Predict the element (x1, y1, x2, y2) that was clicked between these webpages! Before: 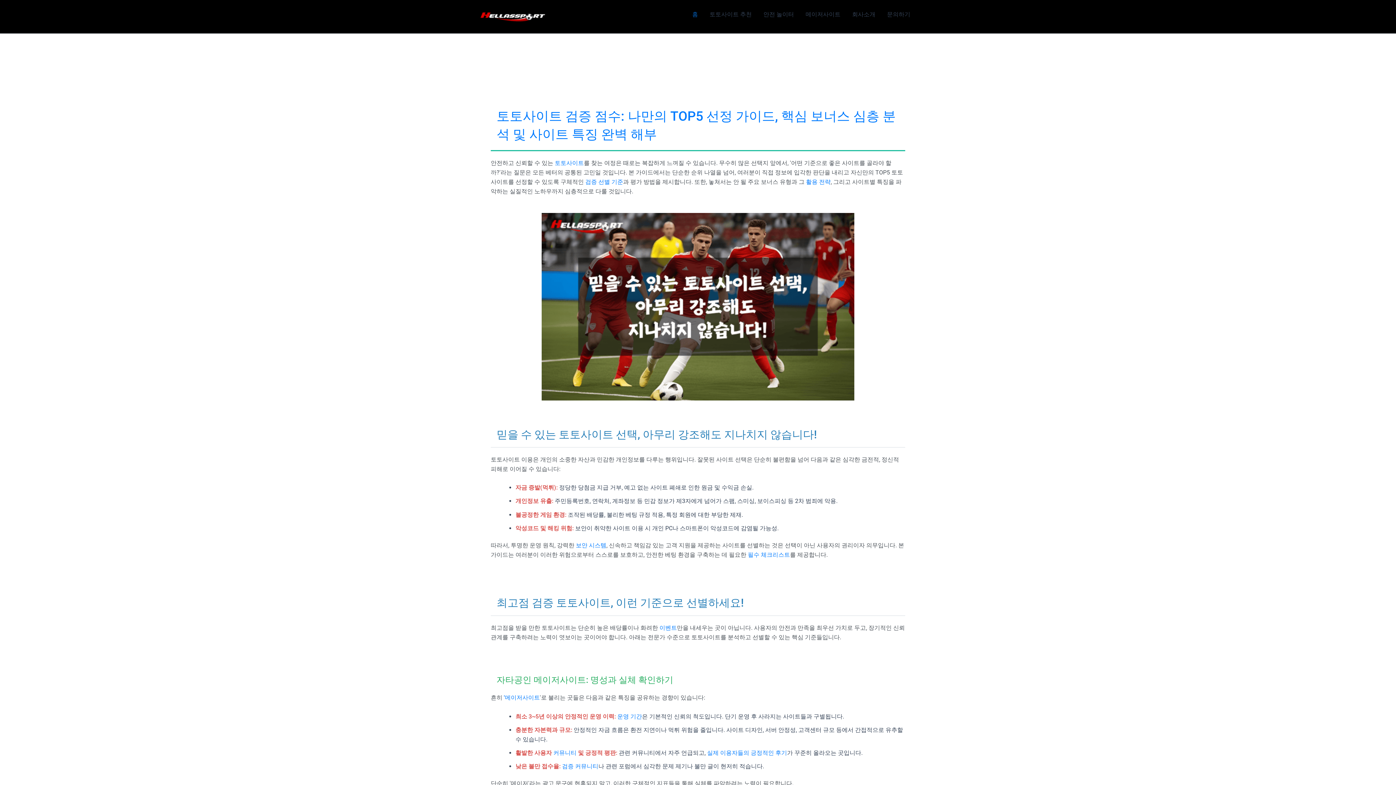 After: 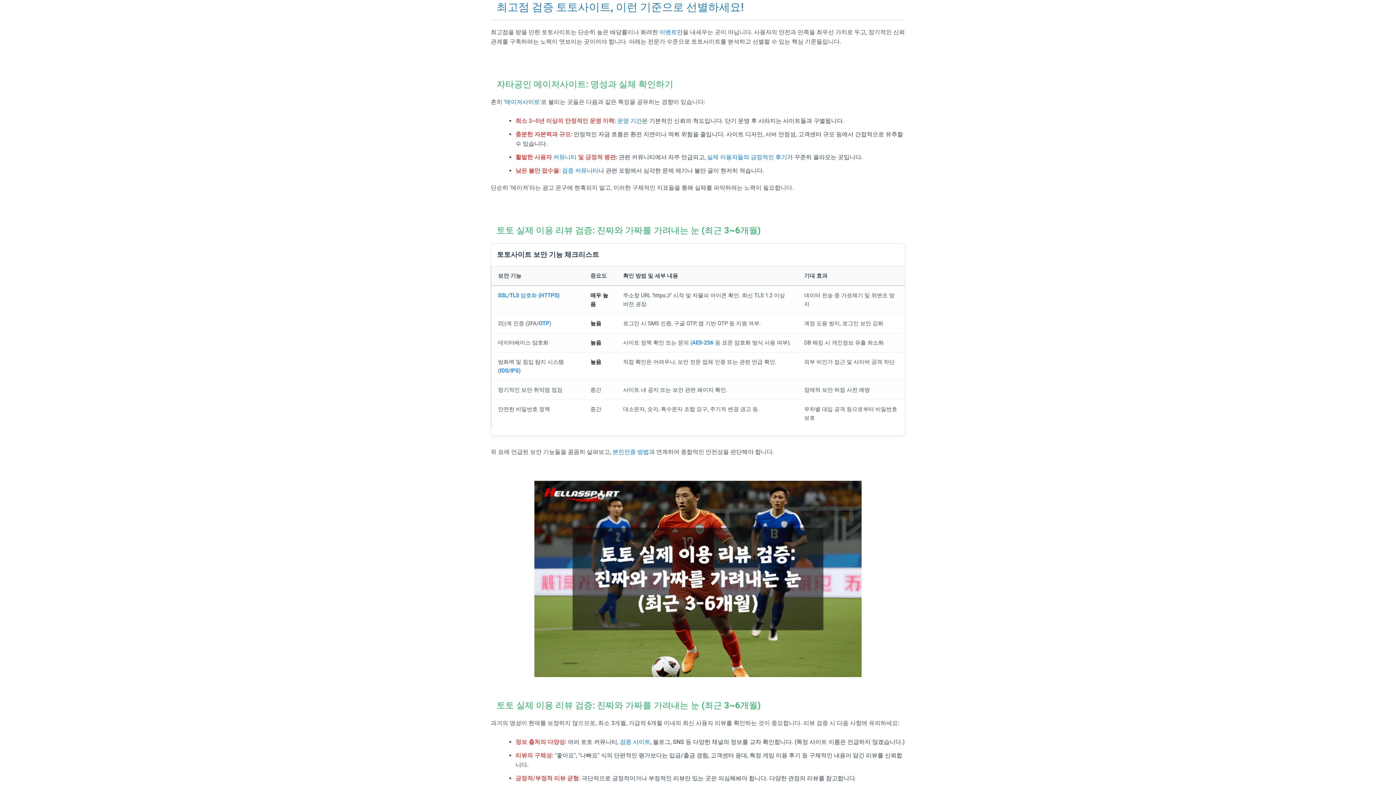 Action: label: 검증 선별 기준 bbox: (585, 178, 623, 185)